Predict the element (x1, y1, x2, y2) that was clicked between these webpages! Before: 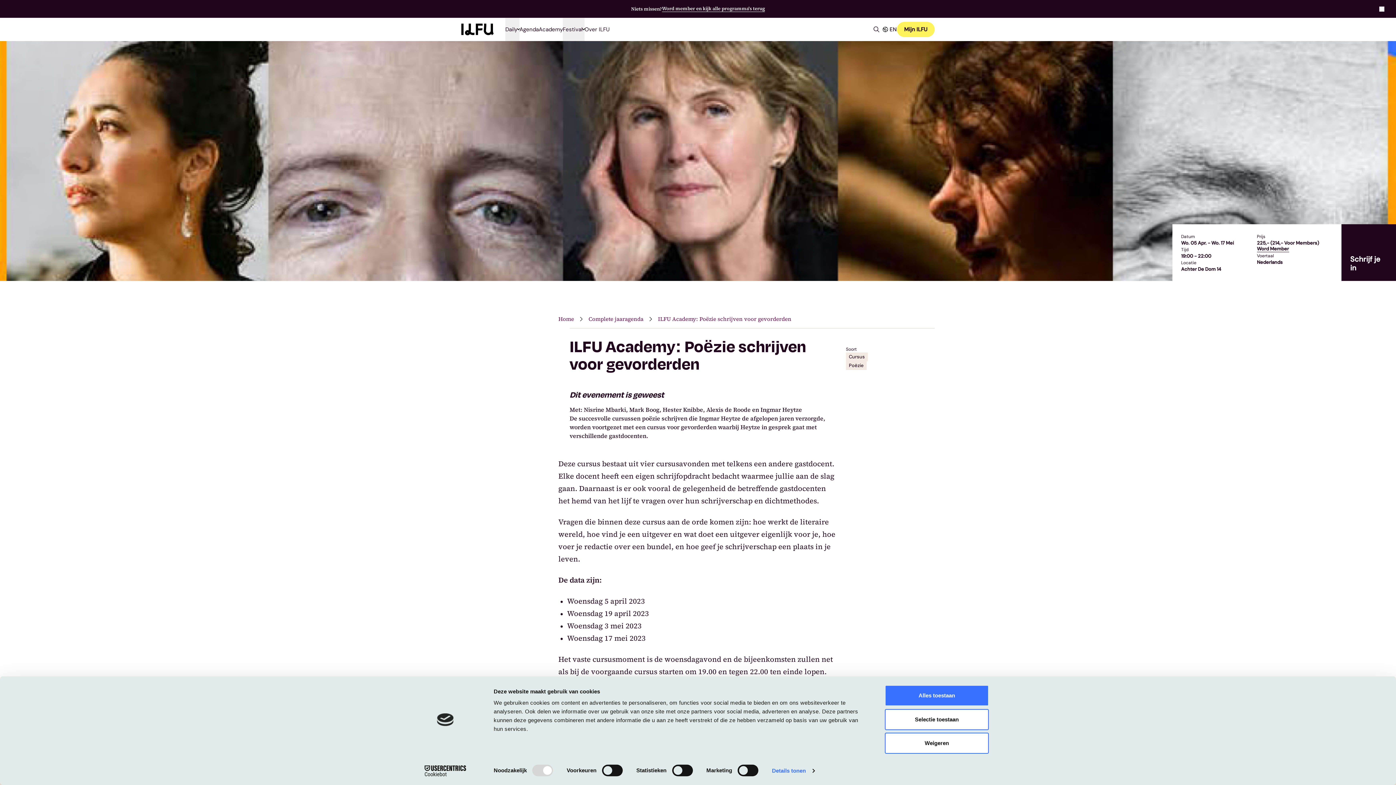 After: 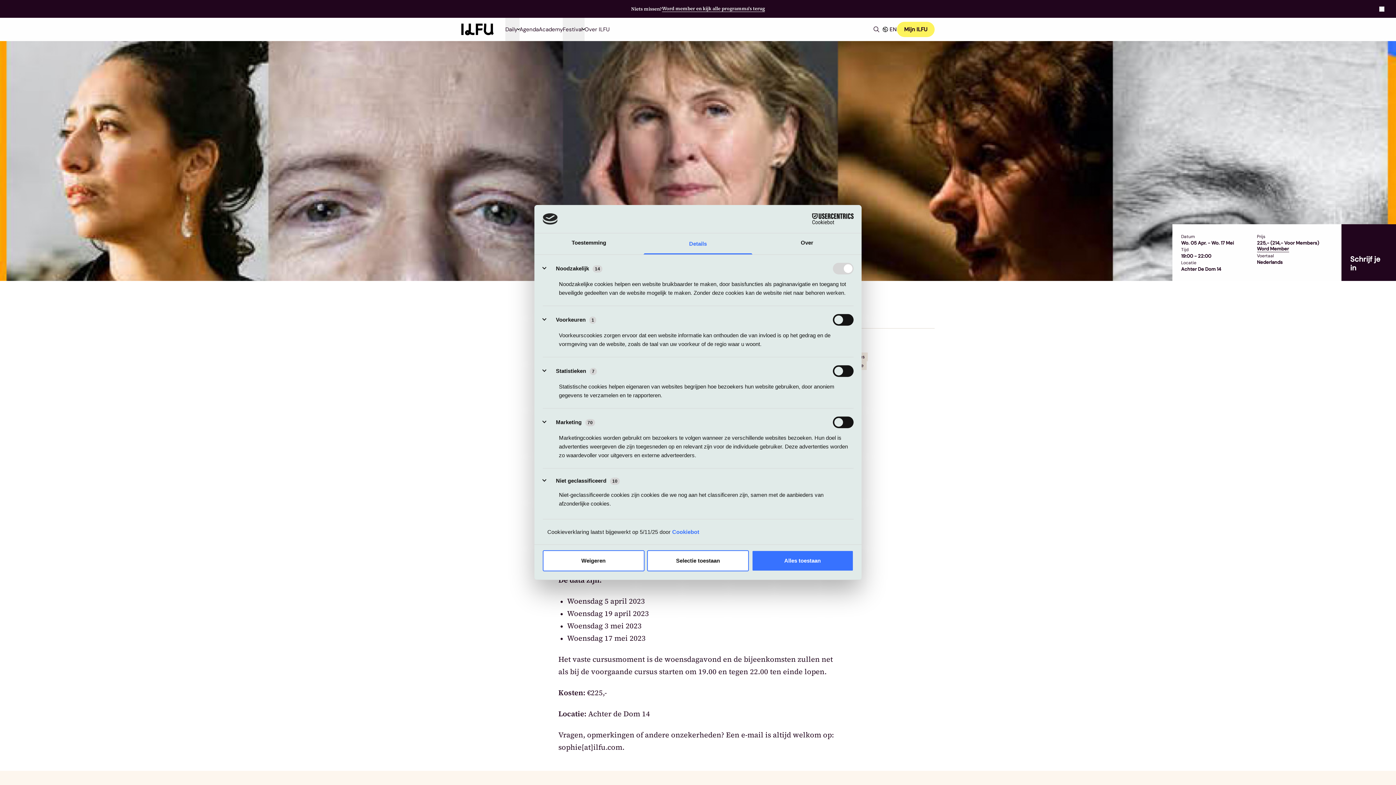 Action: label: Details tonen bbox: (772, 765, 814, 776)